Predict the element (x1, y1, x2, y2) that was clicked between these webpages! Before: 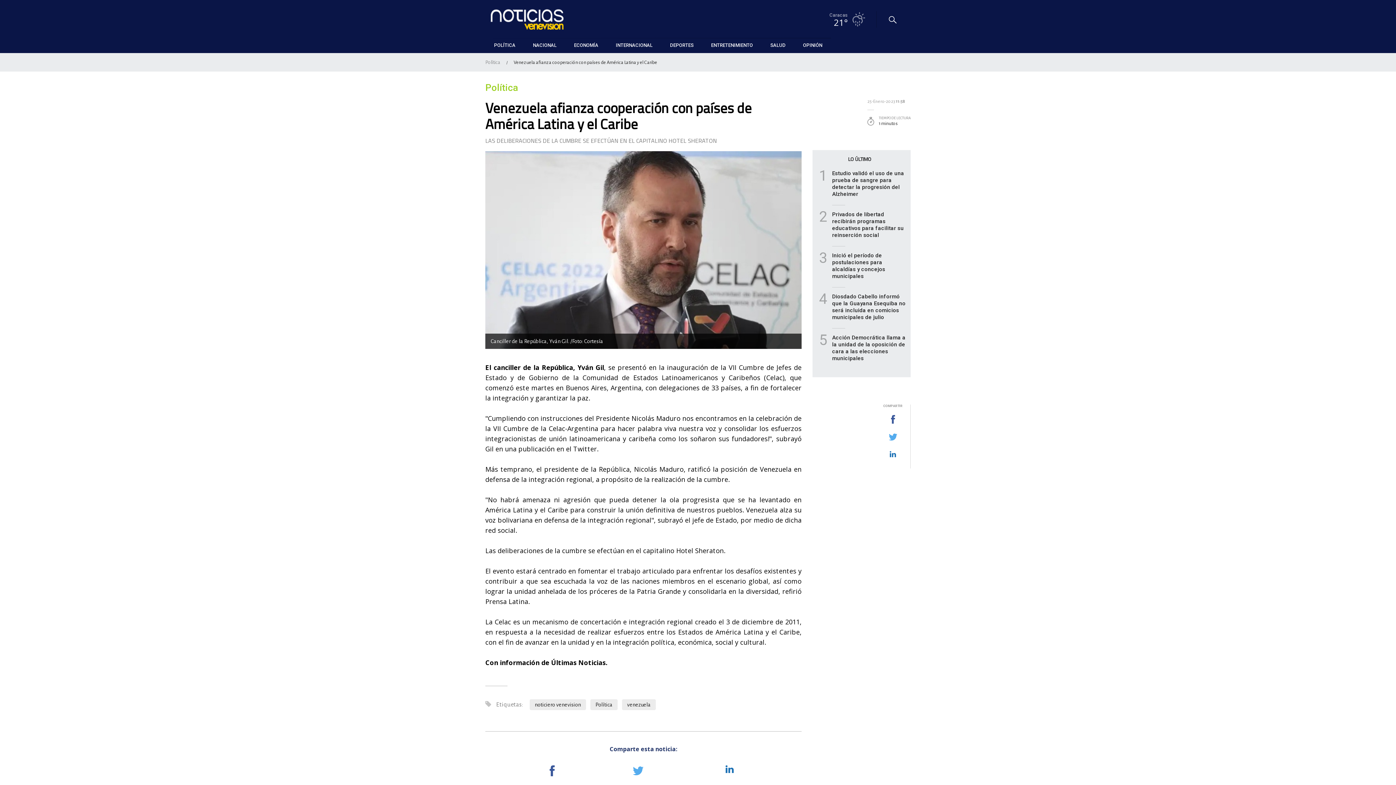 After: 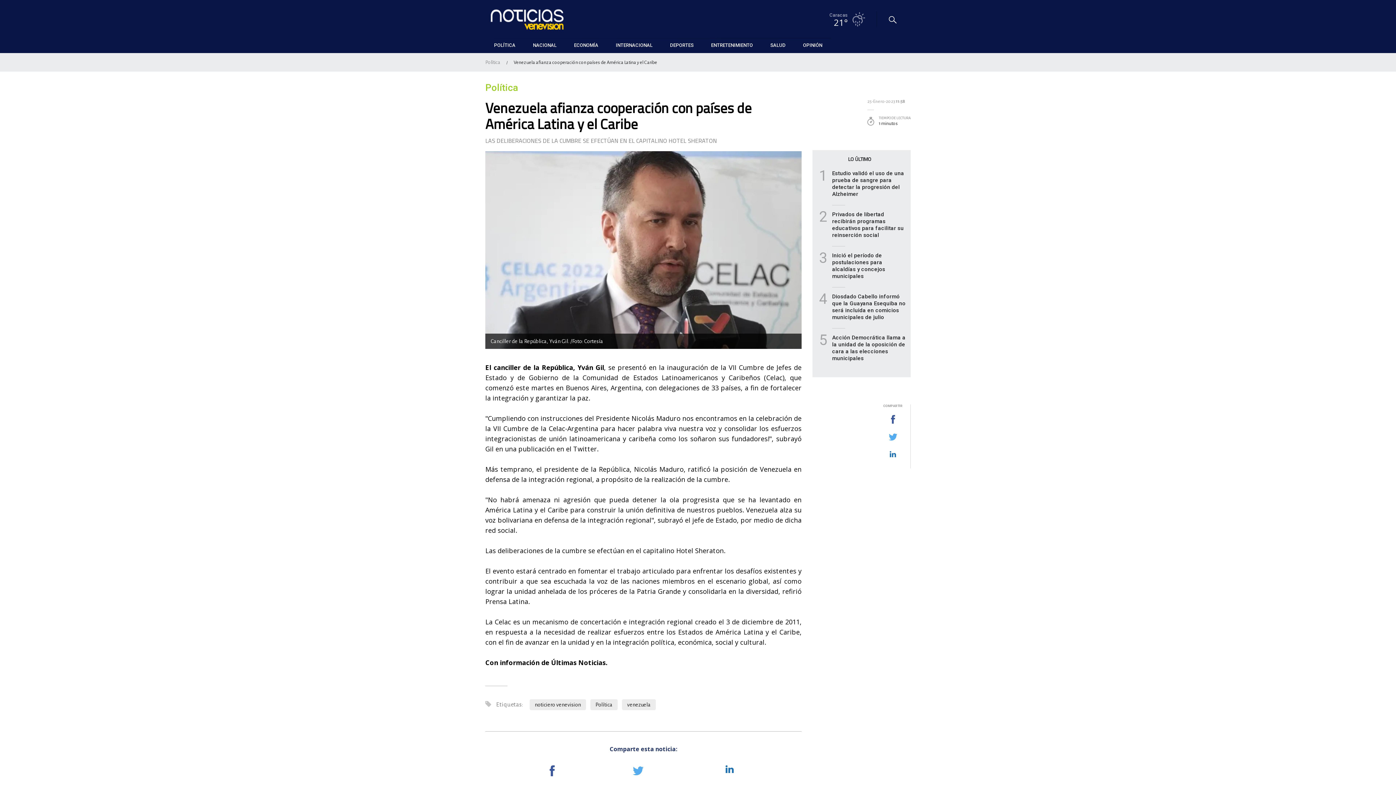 Action: bbox: (549, 767, 565, 774) label:  